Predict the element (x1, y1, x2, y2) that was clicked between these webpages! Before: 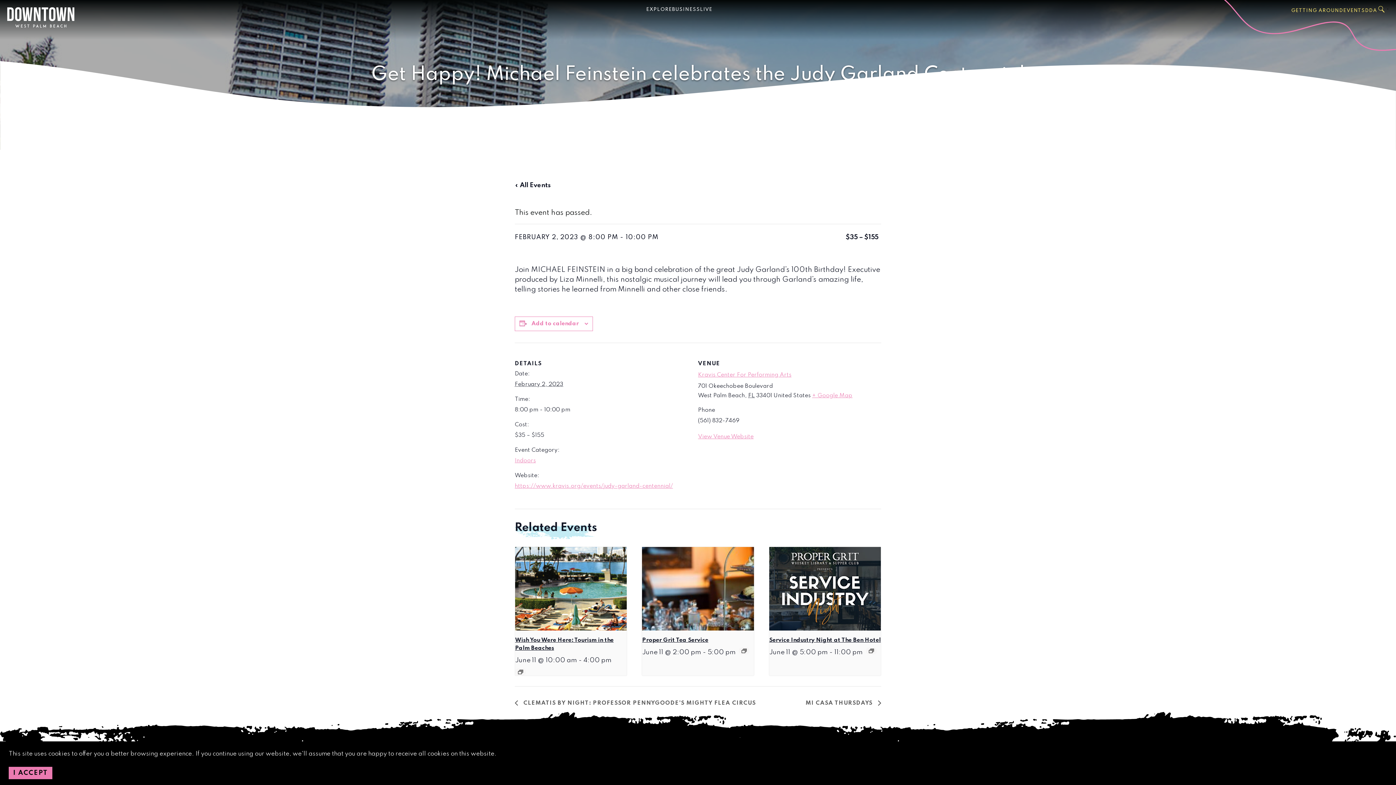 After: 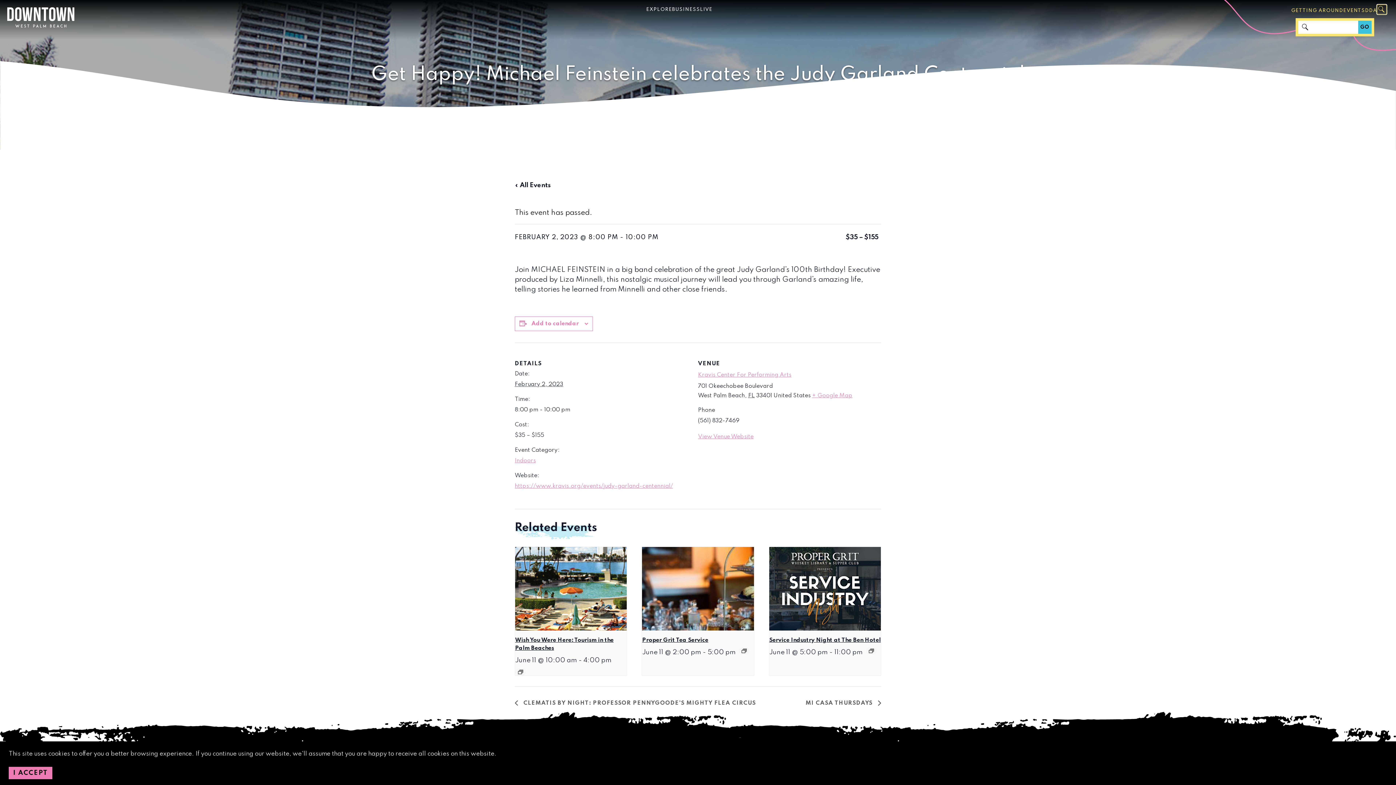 Action: label: search toggle bbox: (1377, 4, 1386, 14)